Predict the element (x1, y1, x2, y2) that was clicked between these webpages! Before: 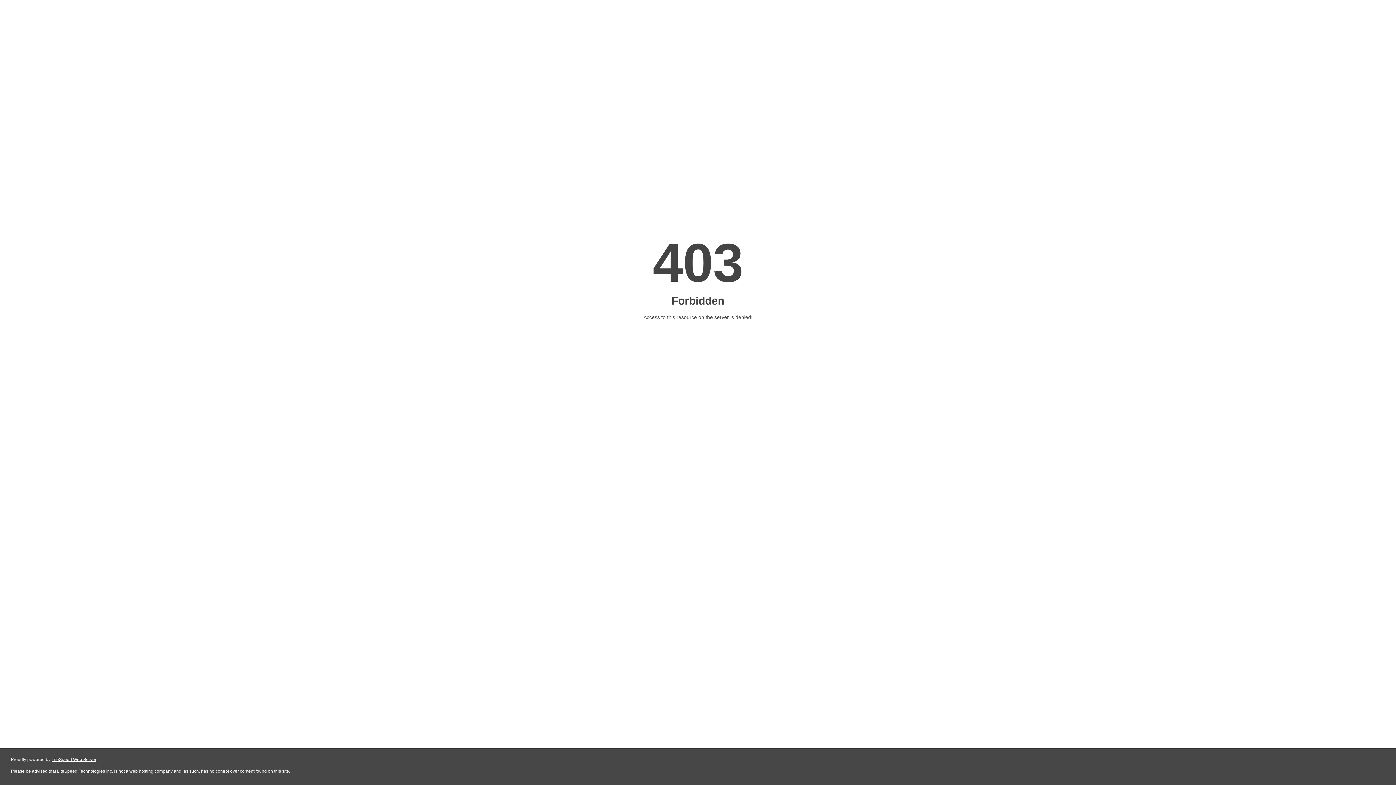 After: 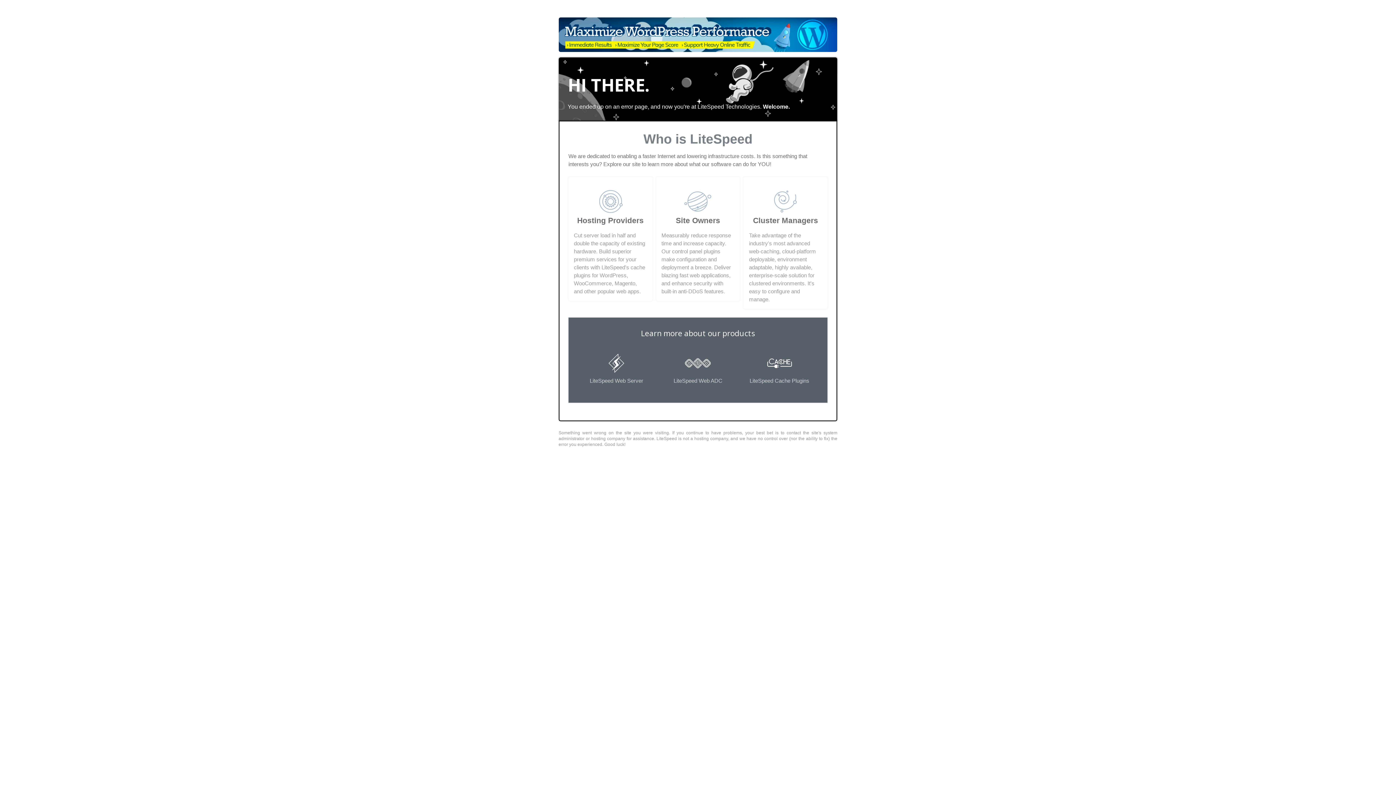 Action: bbox: (51, 757, 96, 762) label: LiteSpeed Web Server